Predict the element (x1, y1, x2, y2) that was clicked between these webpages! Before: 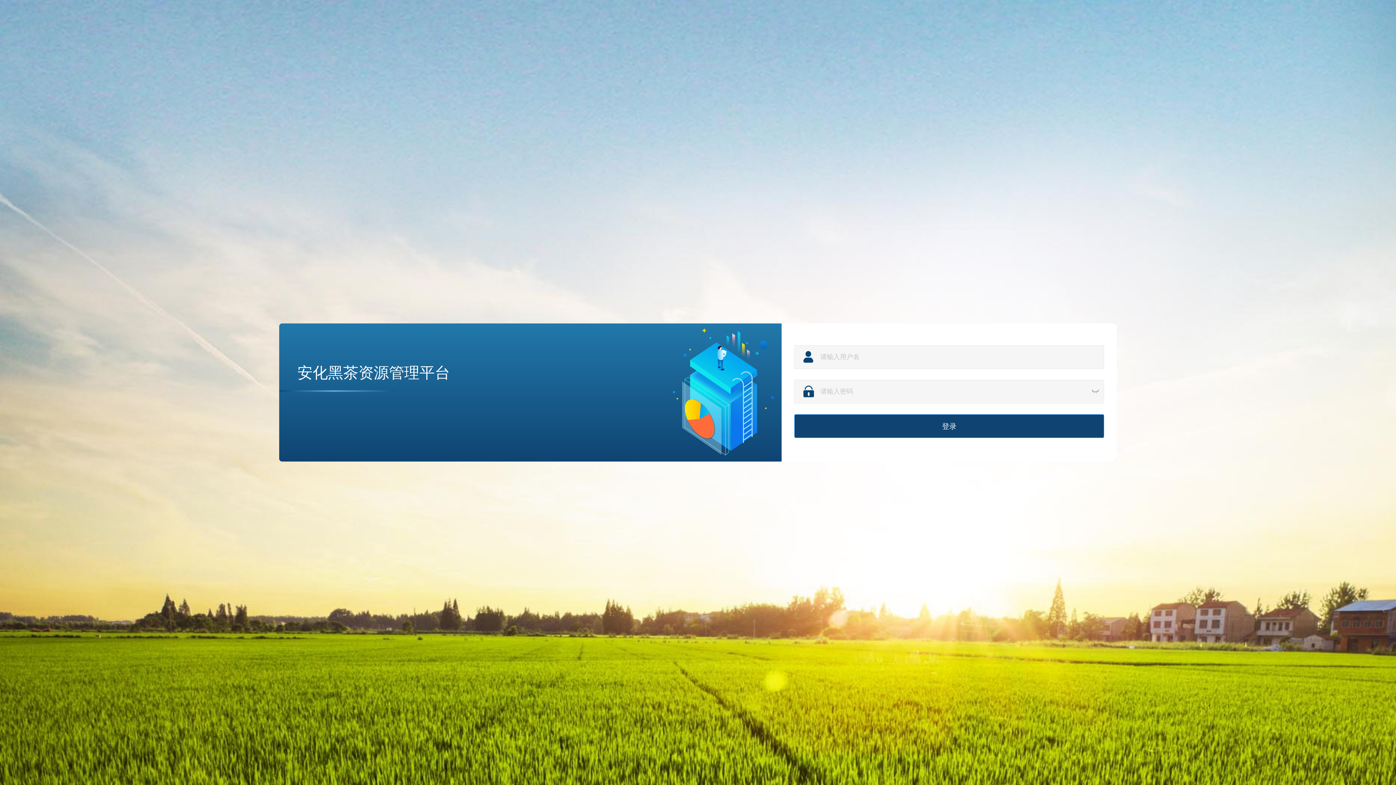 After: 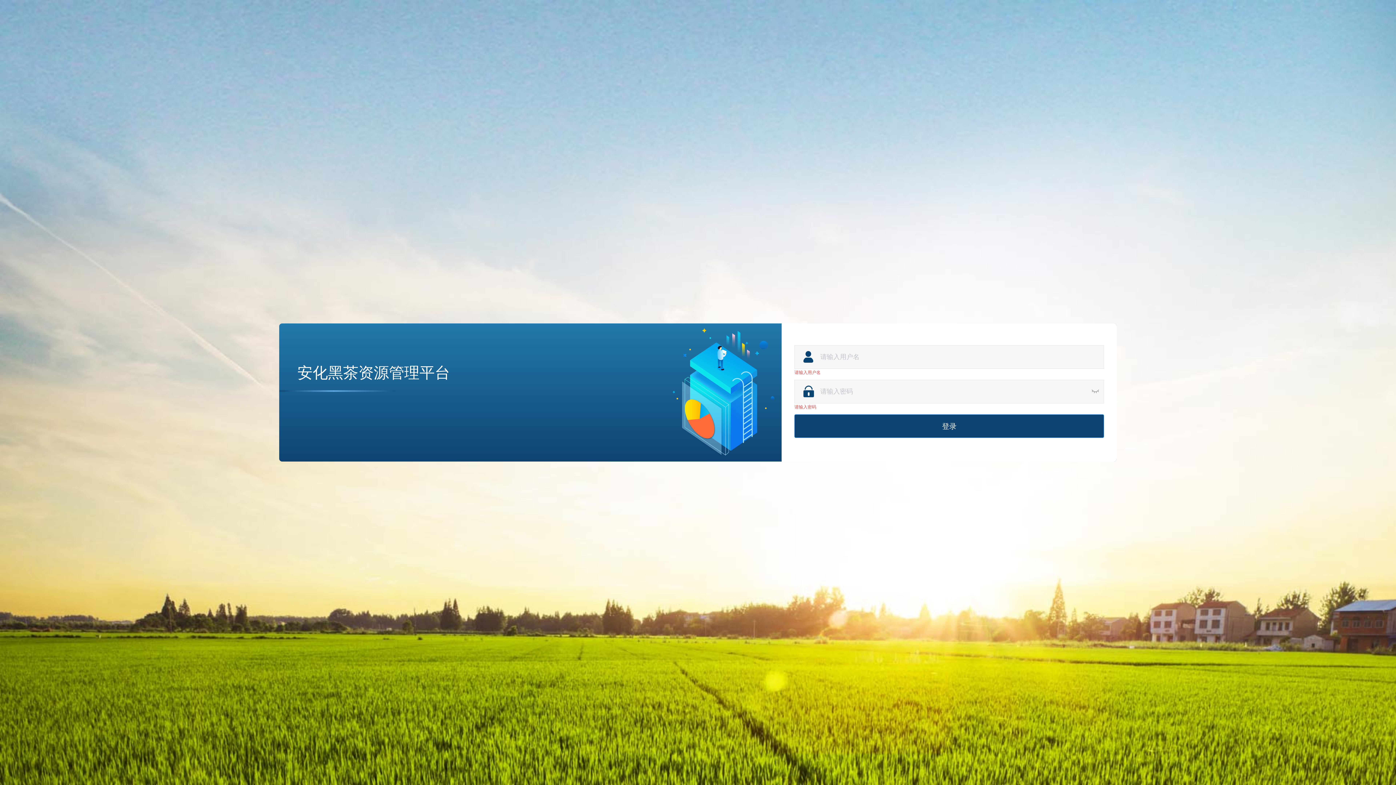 Action: bbox: (794, 414, 1104, 438) label: 登录